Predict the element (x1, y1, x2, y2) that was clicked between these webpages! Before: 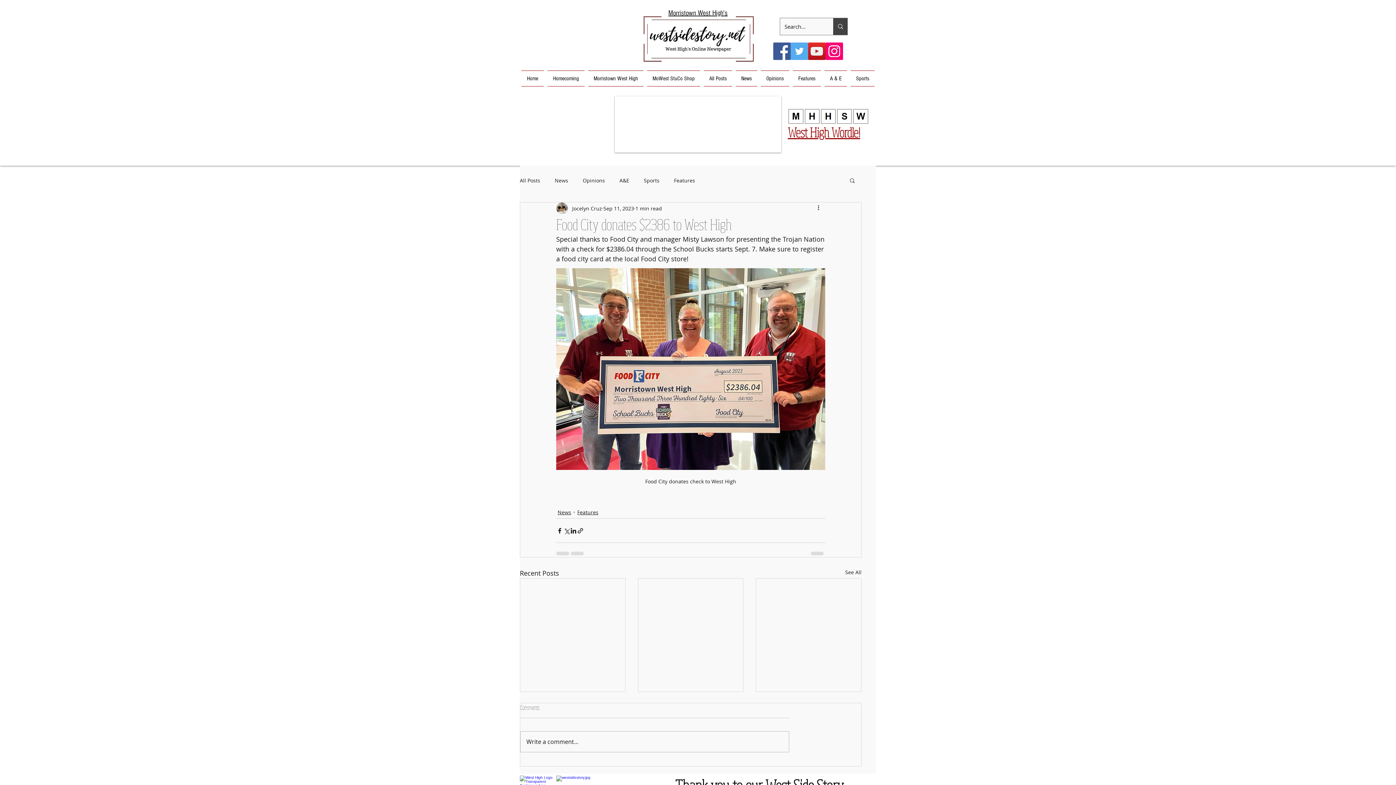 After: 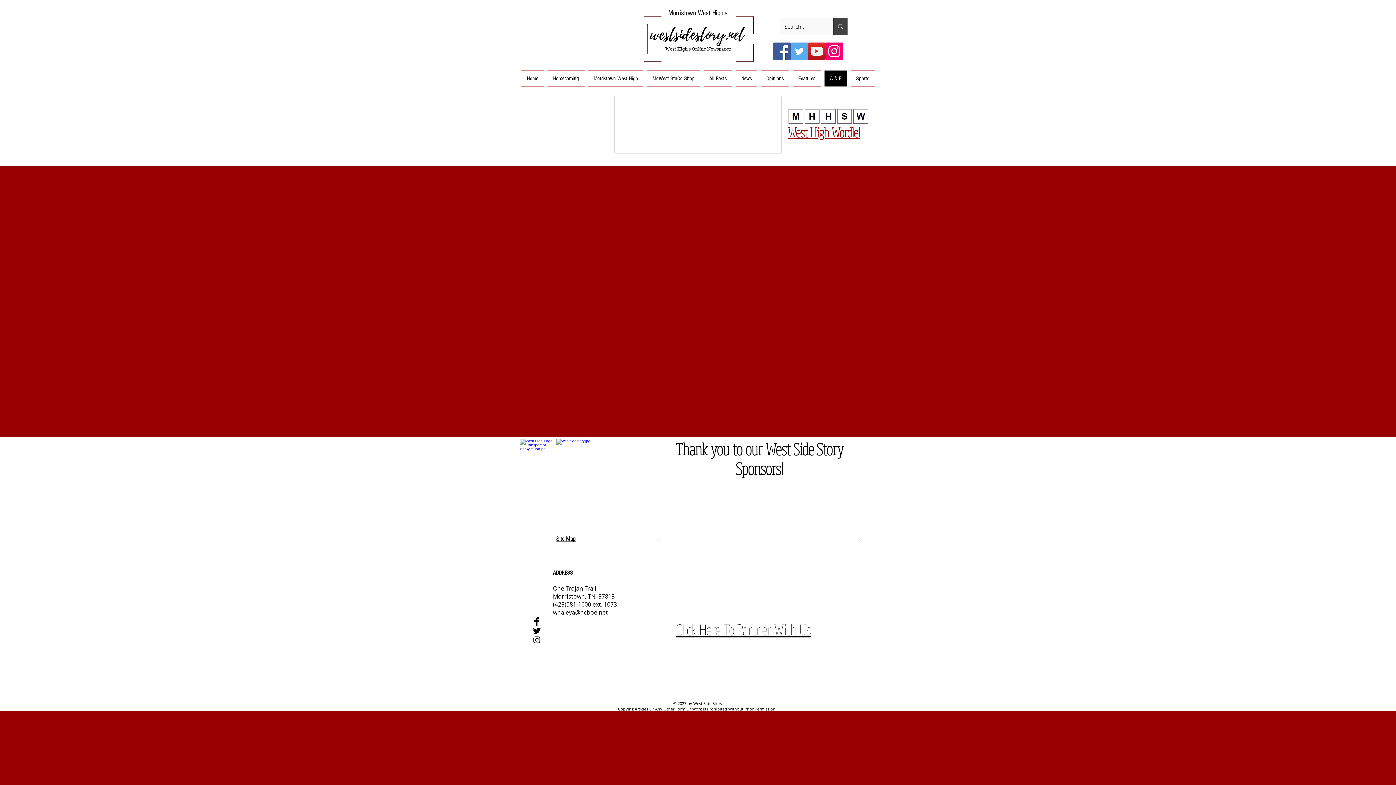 Action: bbox: (788, 108, 868, 124)